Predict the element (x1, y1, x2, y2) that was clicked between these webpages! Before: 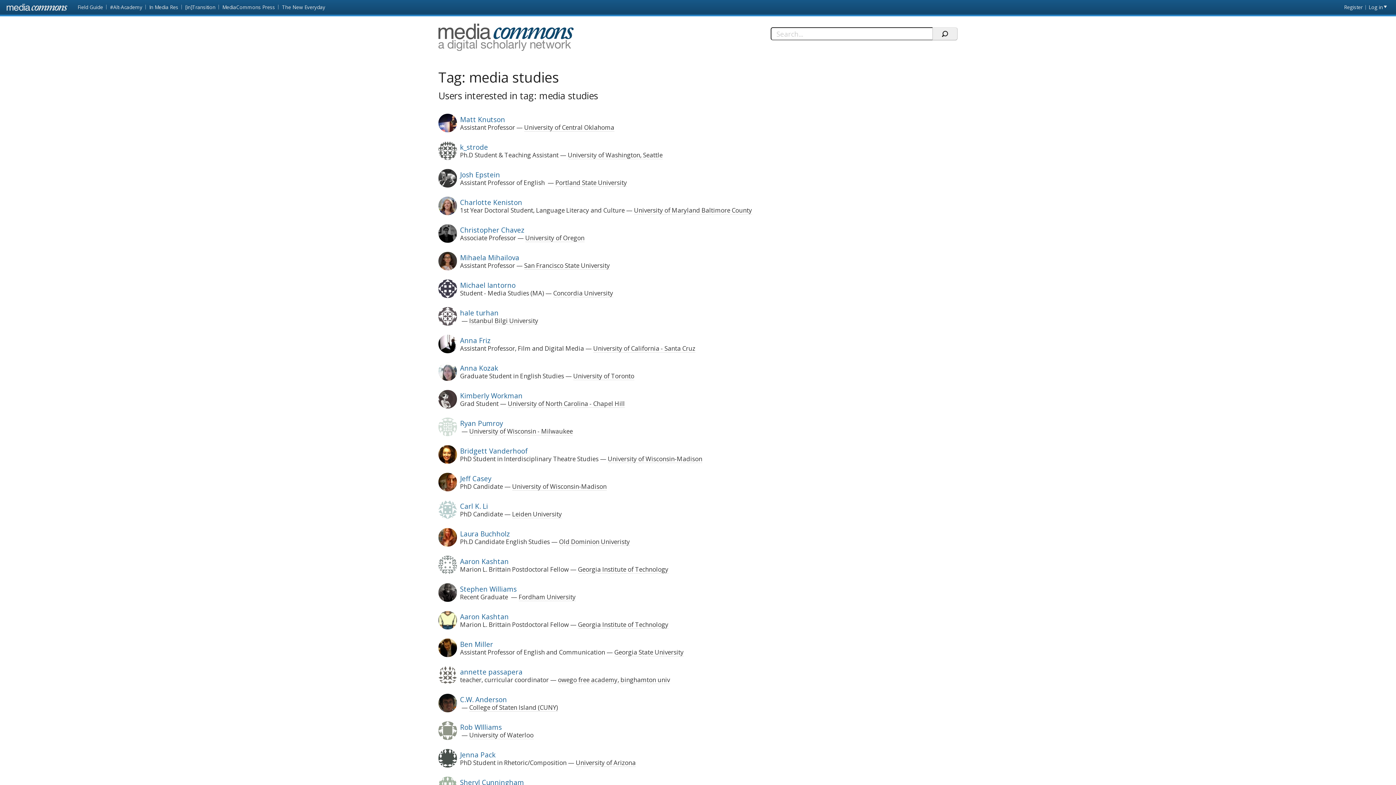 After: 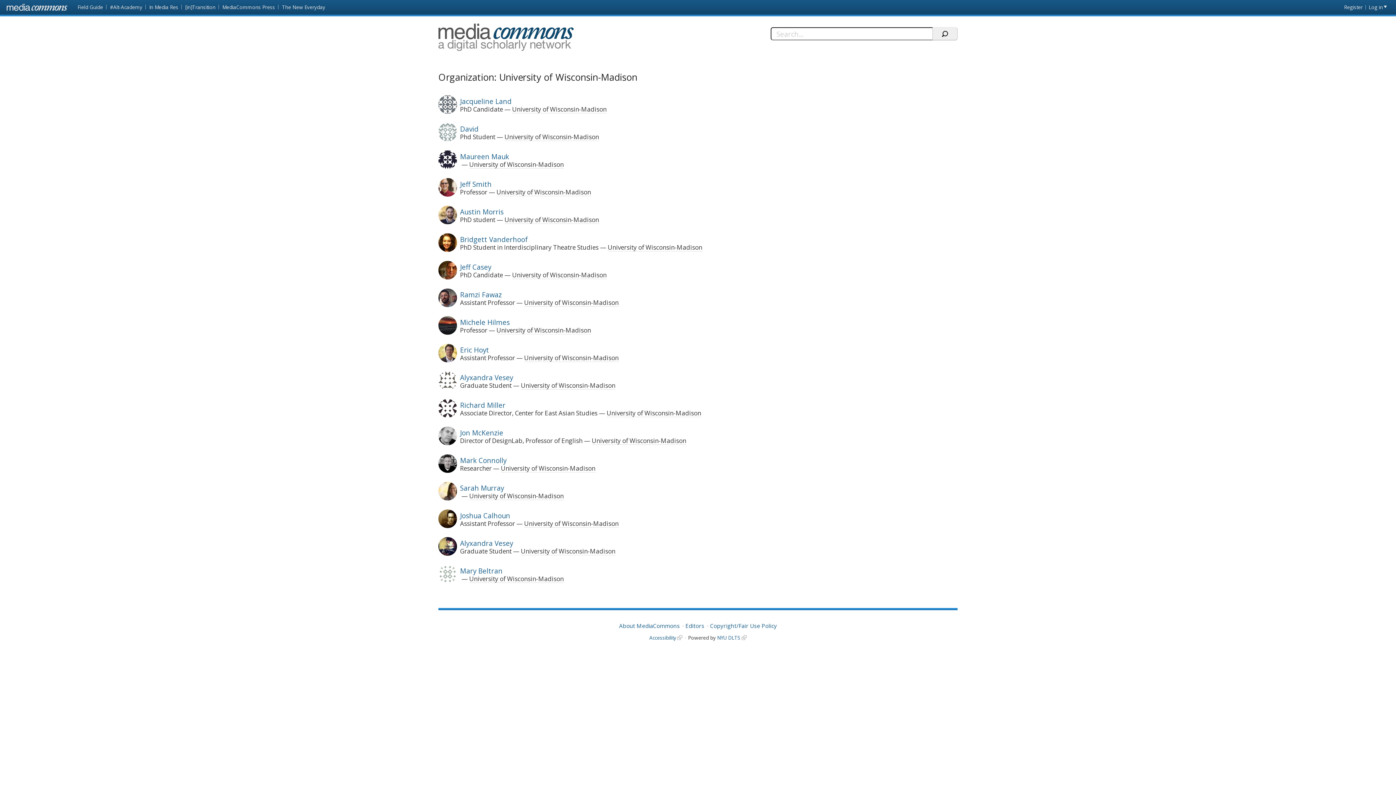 Action: bbox: (607, 455, 702, 463) label: University of Wisconsin-Madison